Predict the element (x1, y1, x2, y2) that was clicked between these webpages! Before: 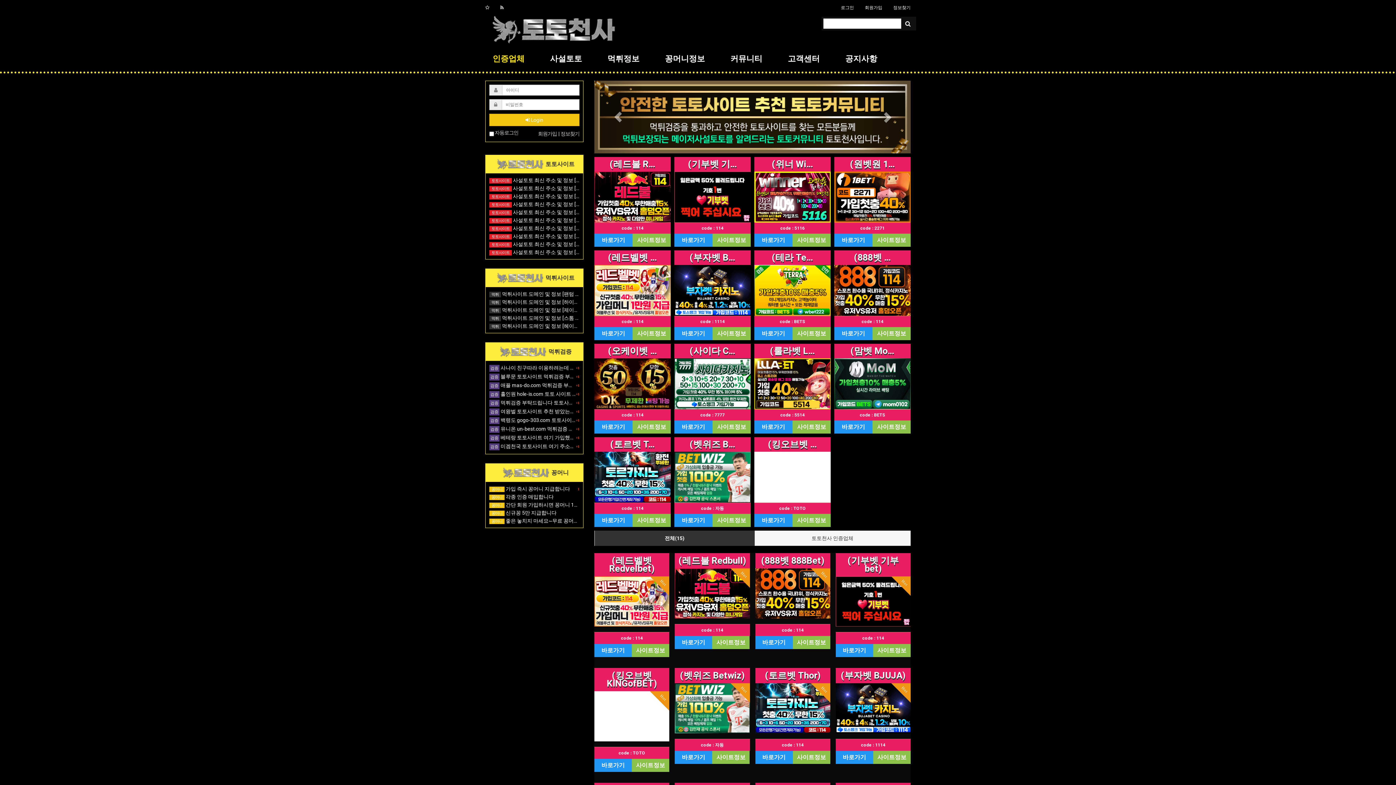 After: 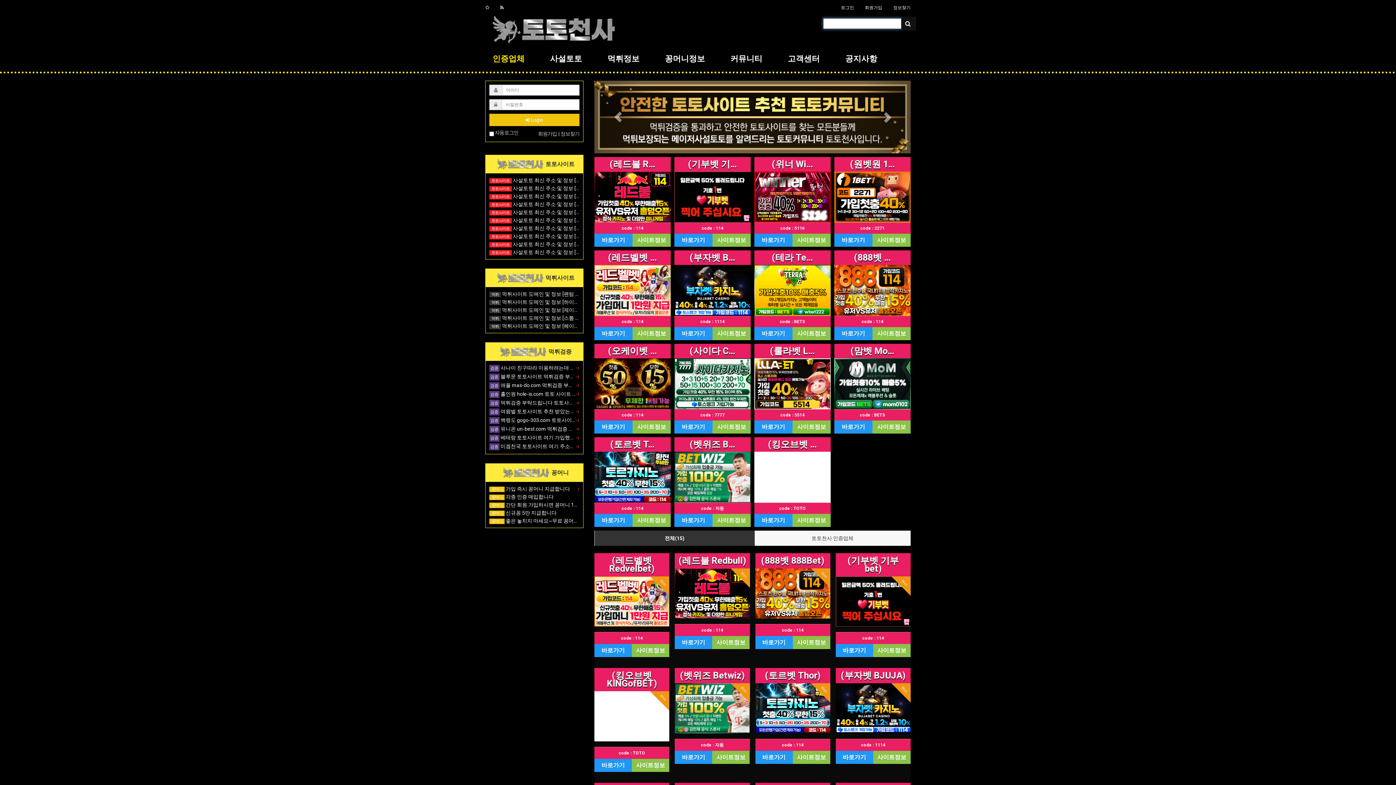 Action: bbox: (901, 18, 914, 29)